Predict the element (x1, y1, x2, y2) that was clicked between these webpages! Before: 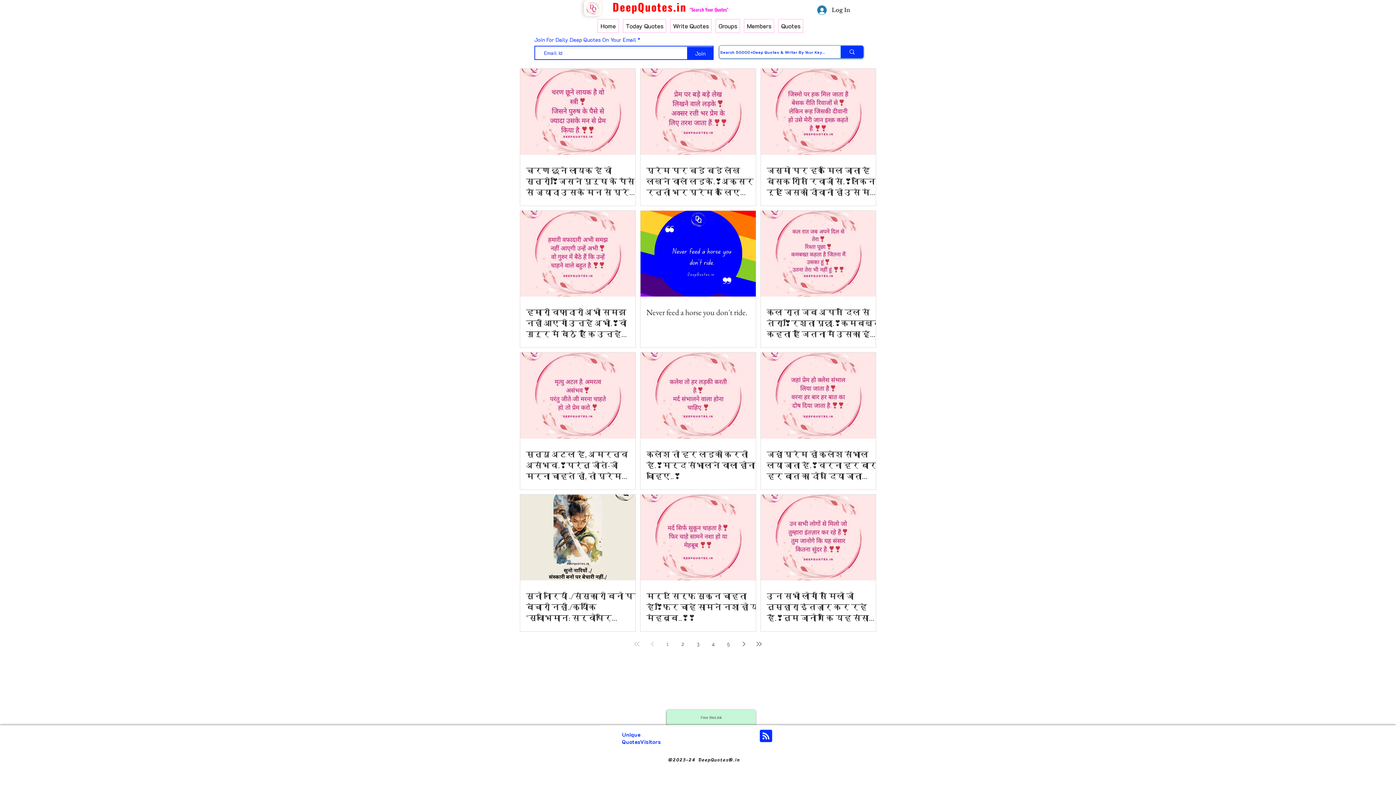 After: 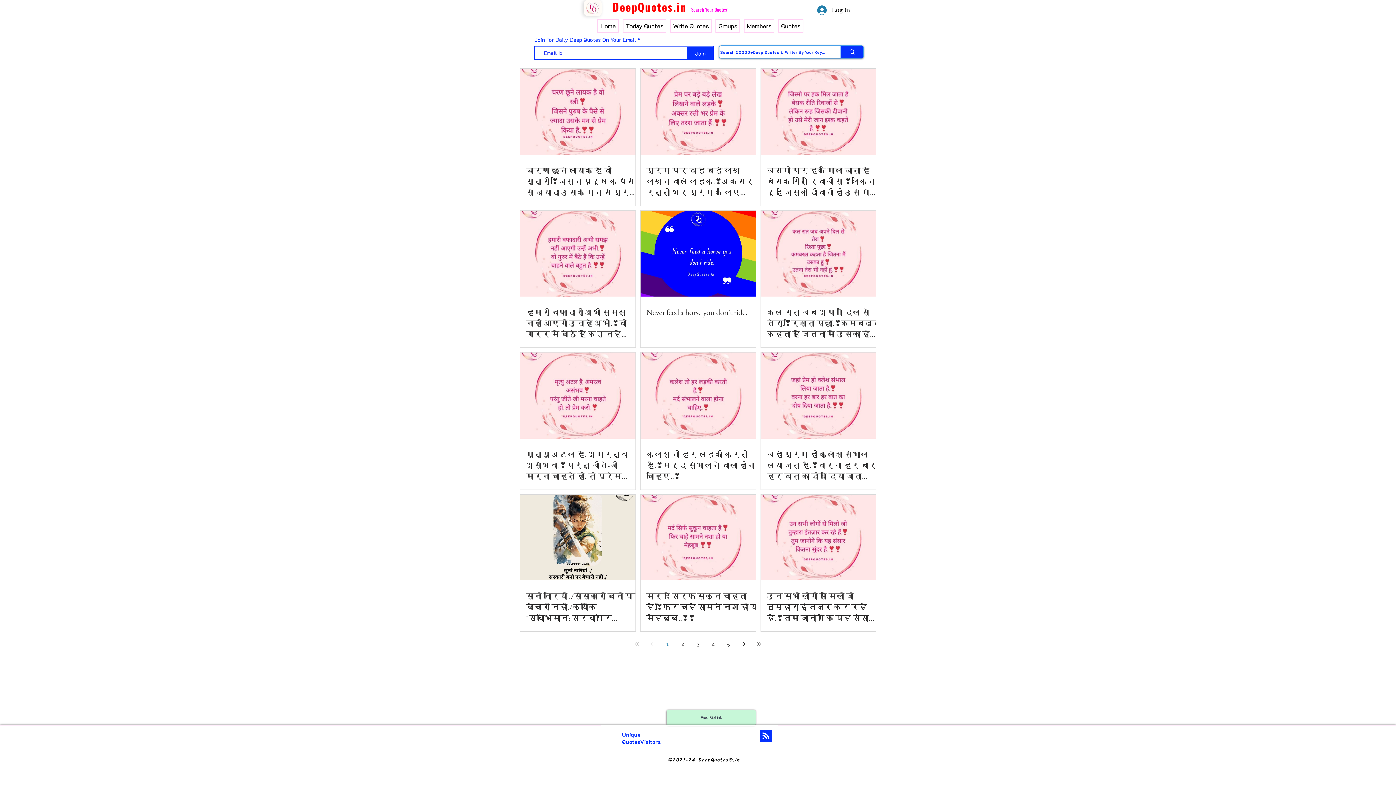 Action: label: Page 2 bbox: (676, 637, 689, 650)